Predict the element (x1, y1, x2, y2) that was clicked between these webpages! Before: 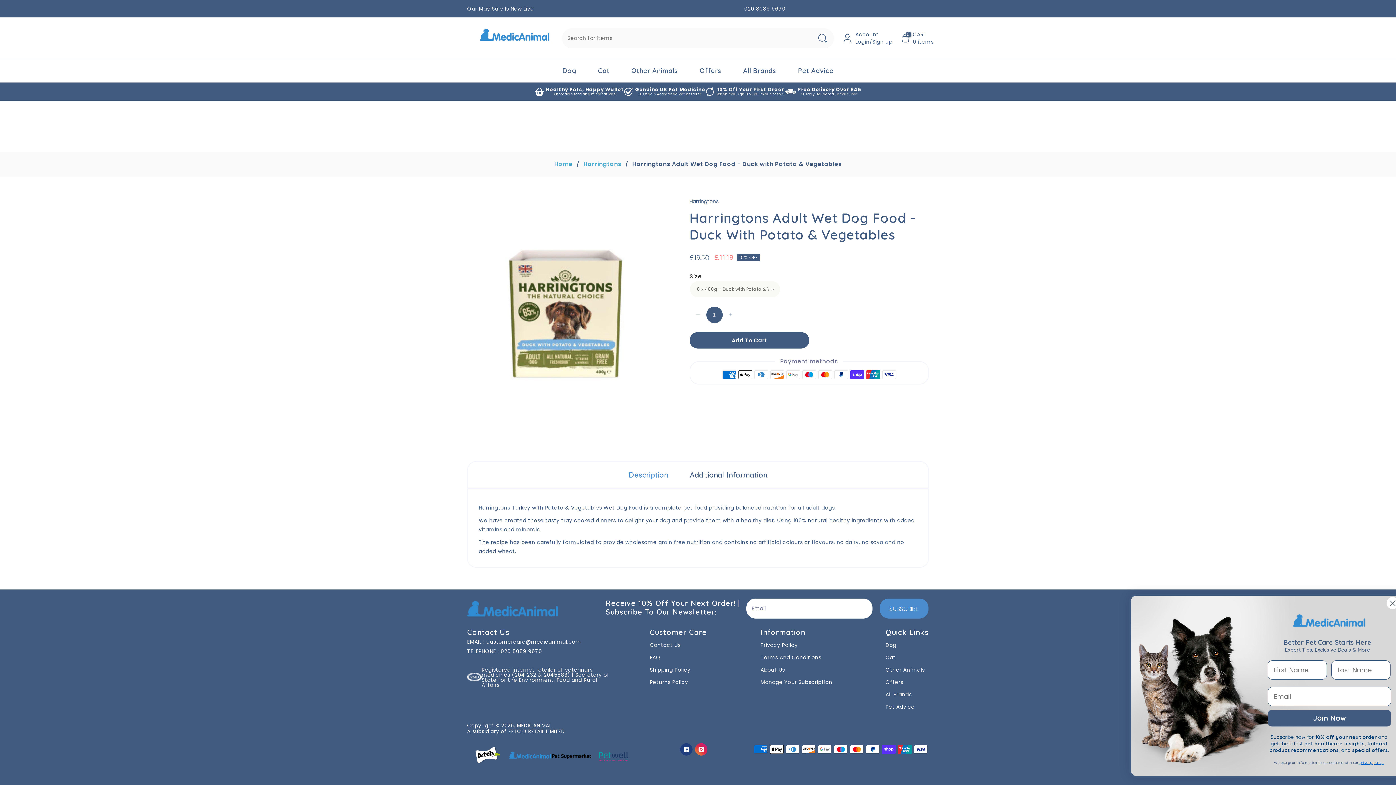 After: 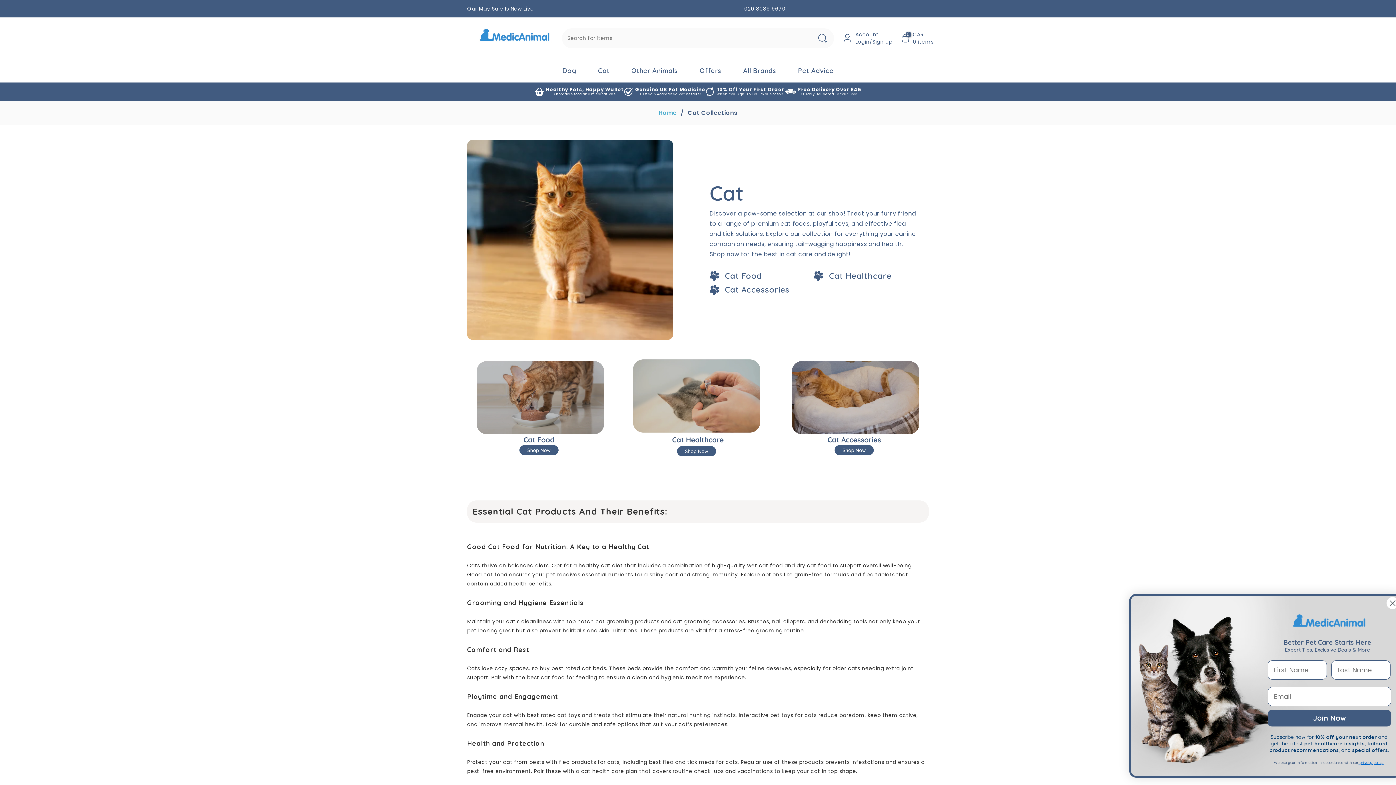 Action: bbox: (587, 59, 620, 82) label: Cat